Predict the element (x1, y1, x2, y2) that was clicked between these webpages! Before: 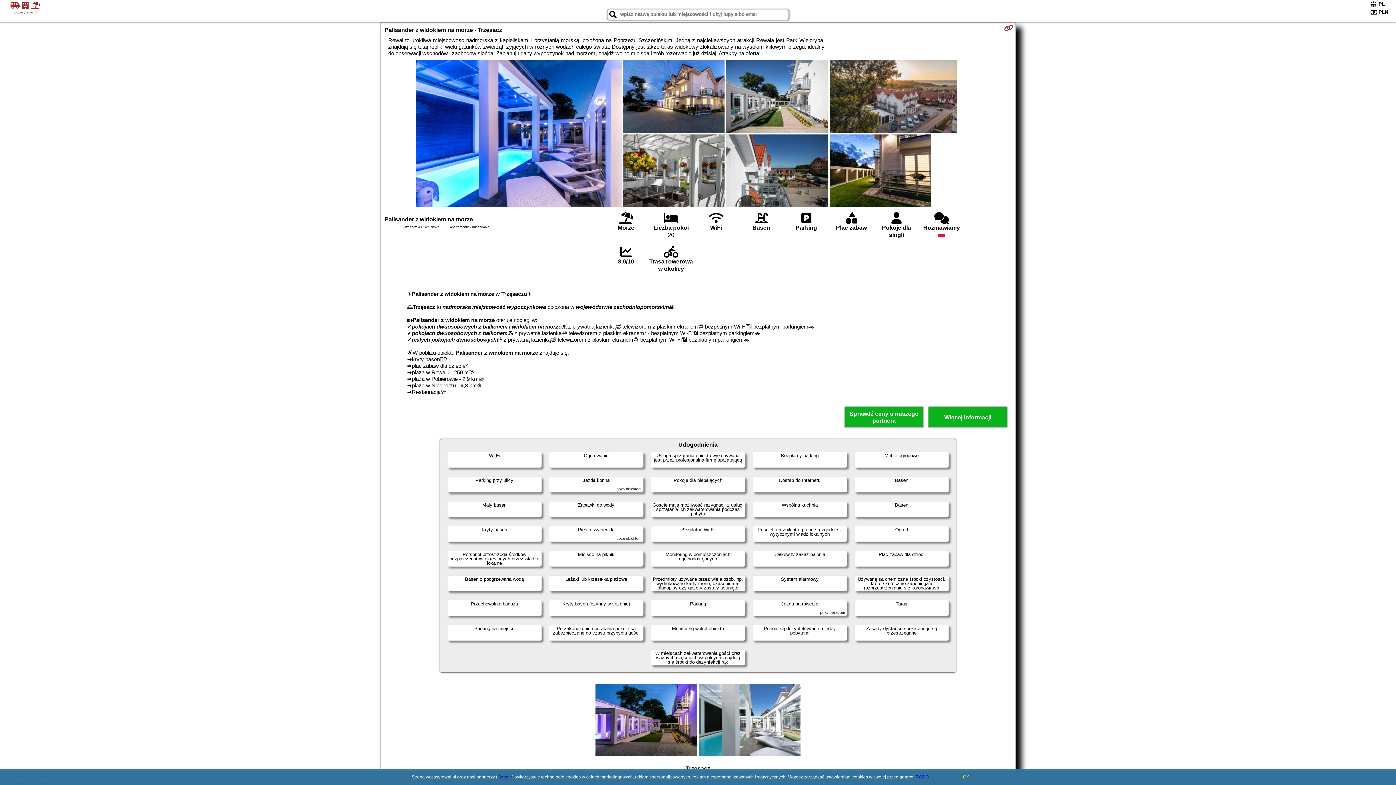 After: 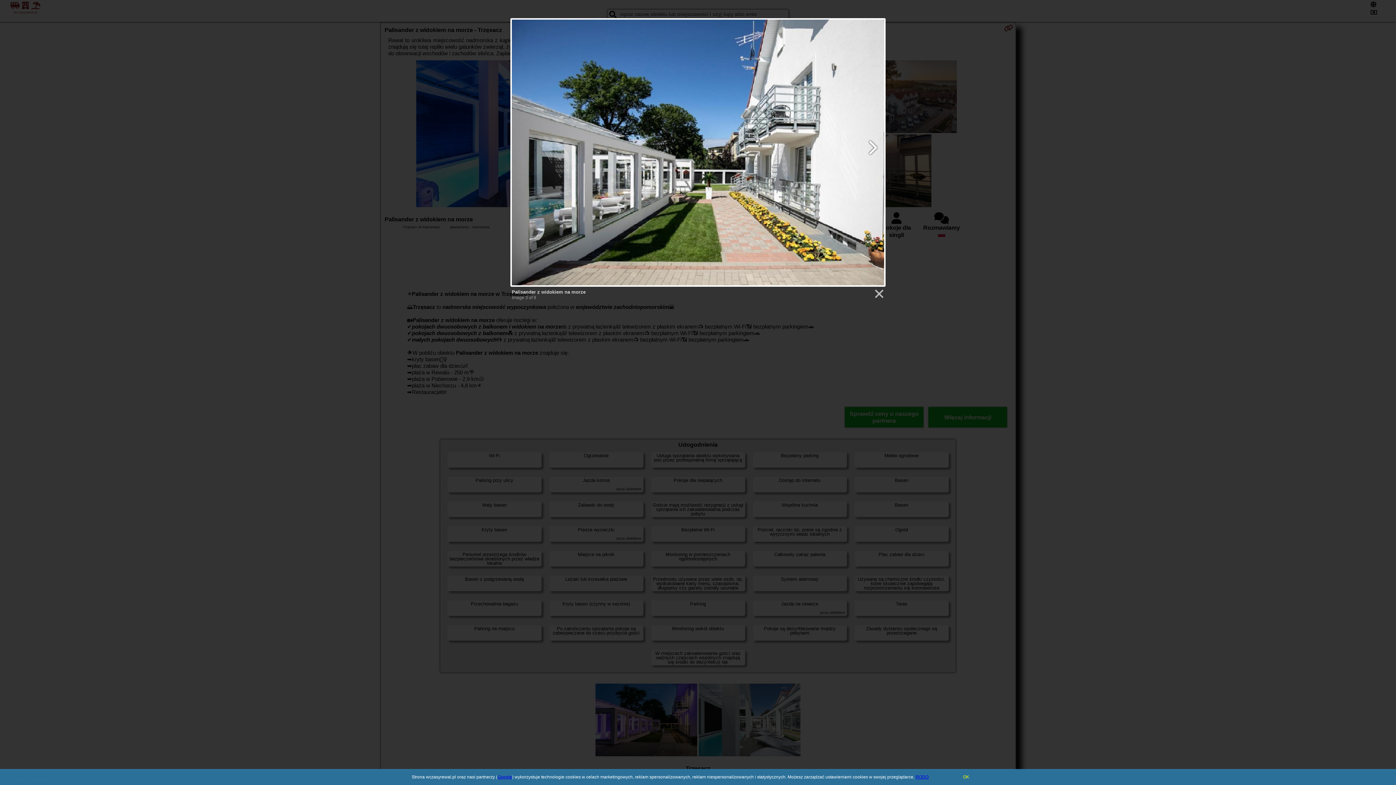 Action: bbox: (725, 60, 828, 134)